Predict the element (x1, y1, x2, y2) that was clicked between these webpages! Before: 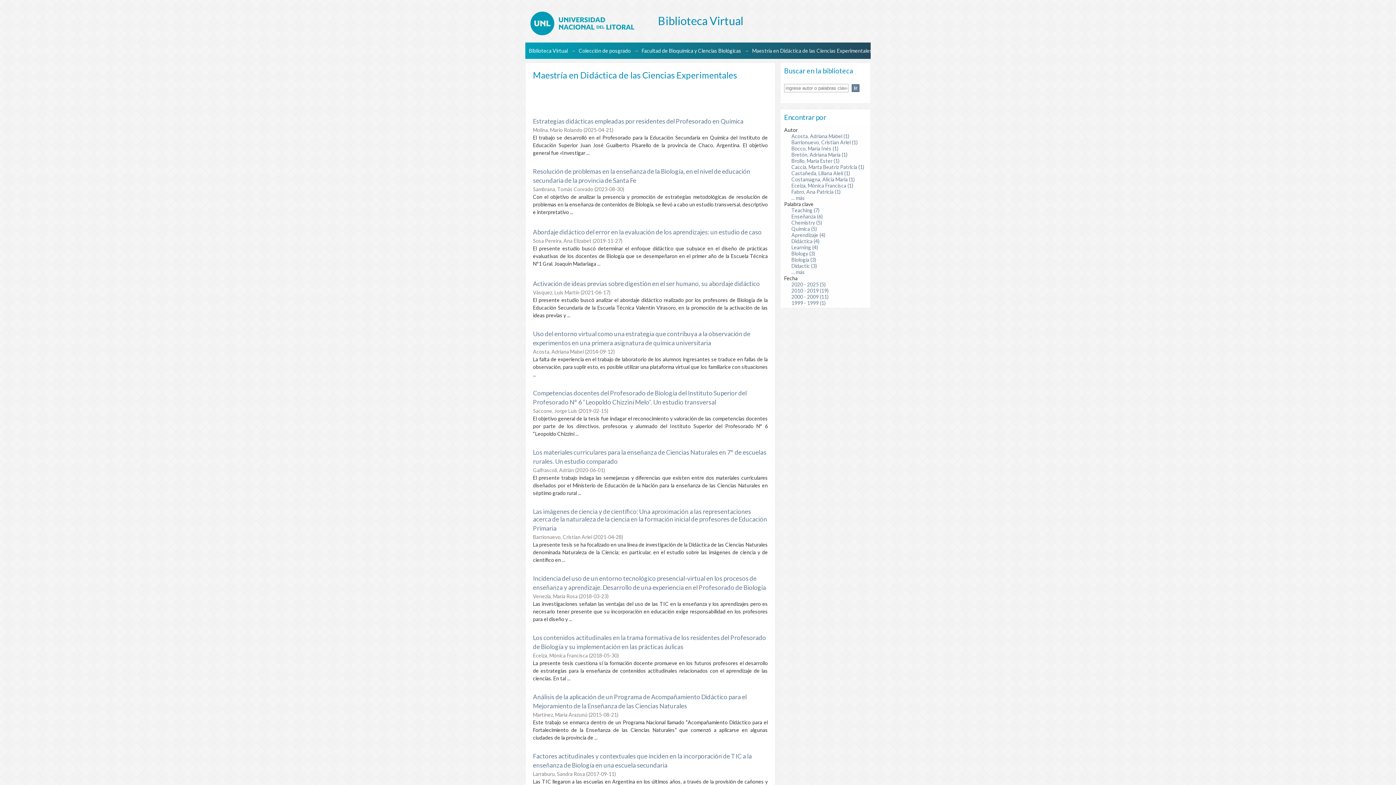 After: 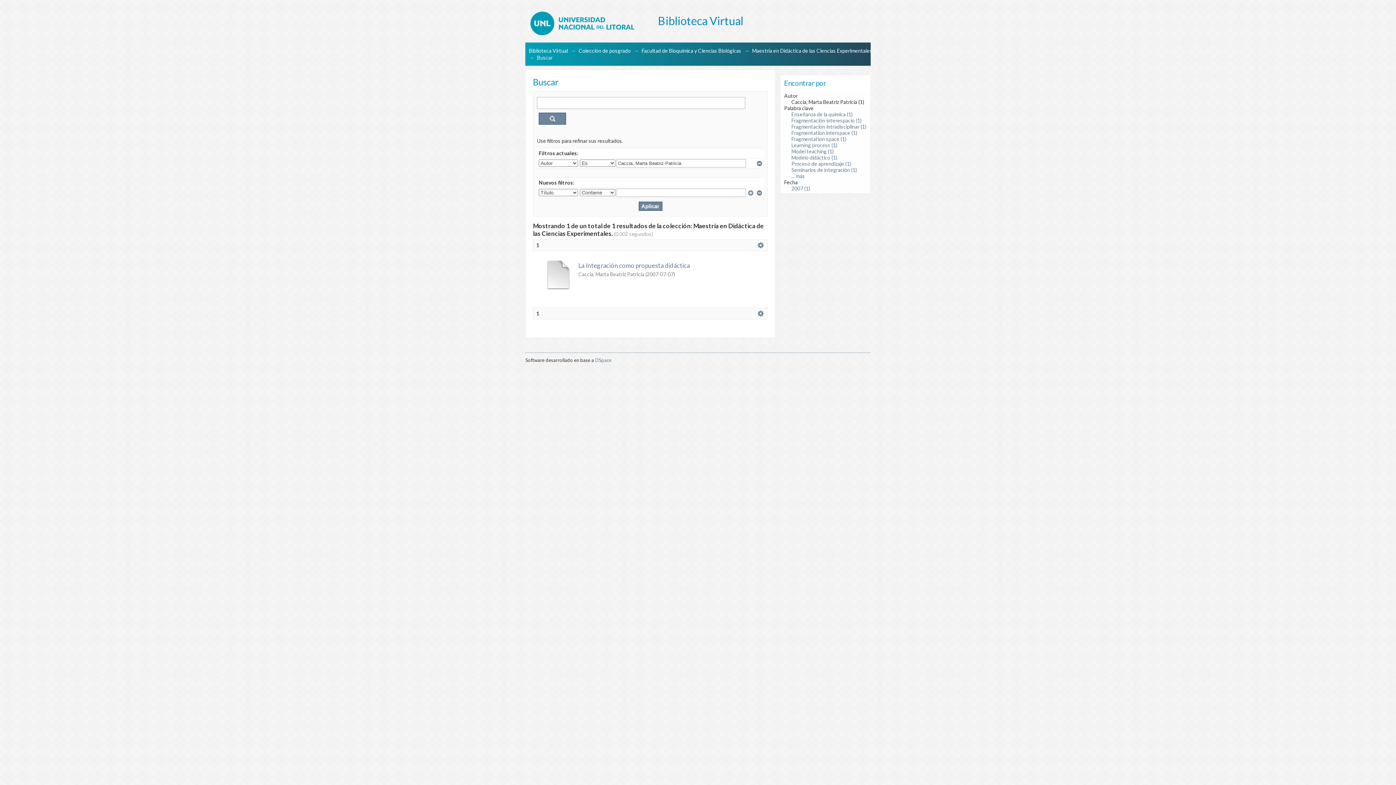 Action: label: Caccia, Marta Beatriz Patricia (1) bbox: (791, 164, 864, 170)